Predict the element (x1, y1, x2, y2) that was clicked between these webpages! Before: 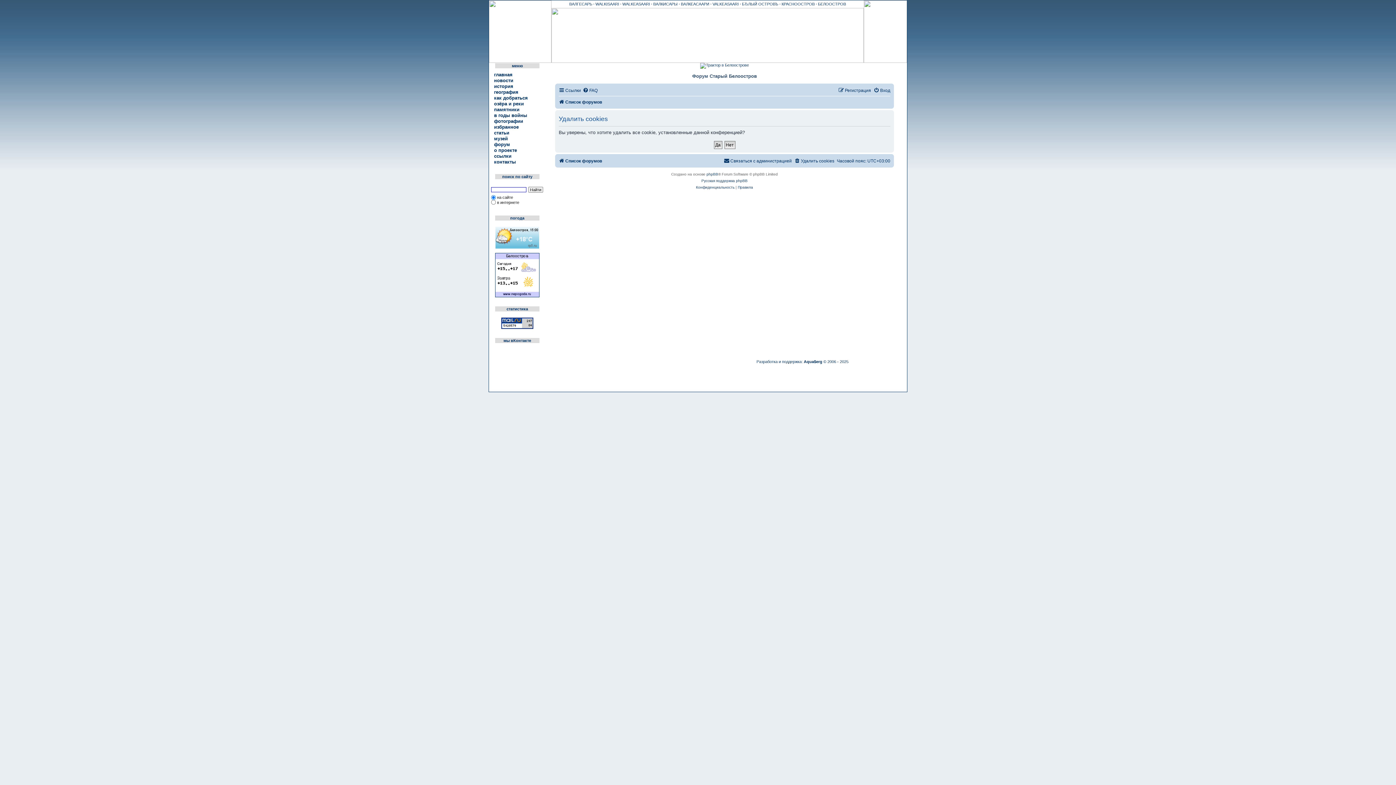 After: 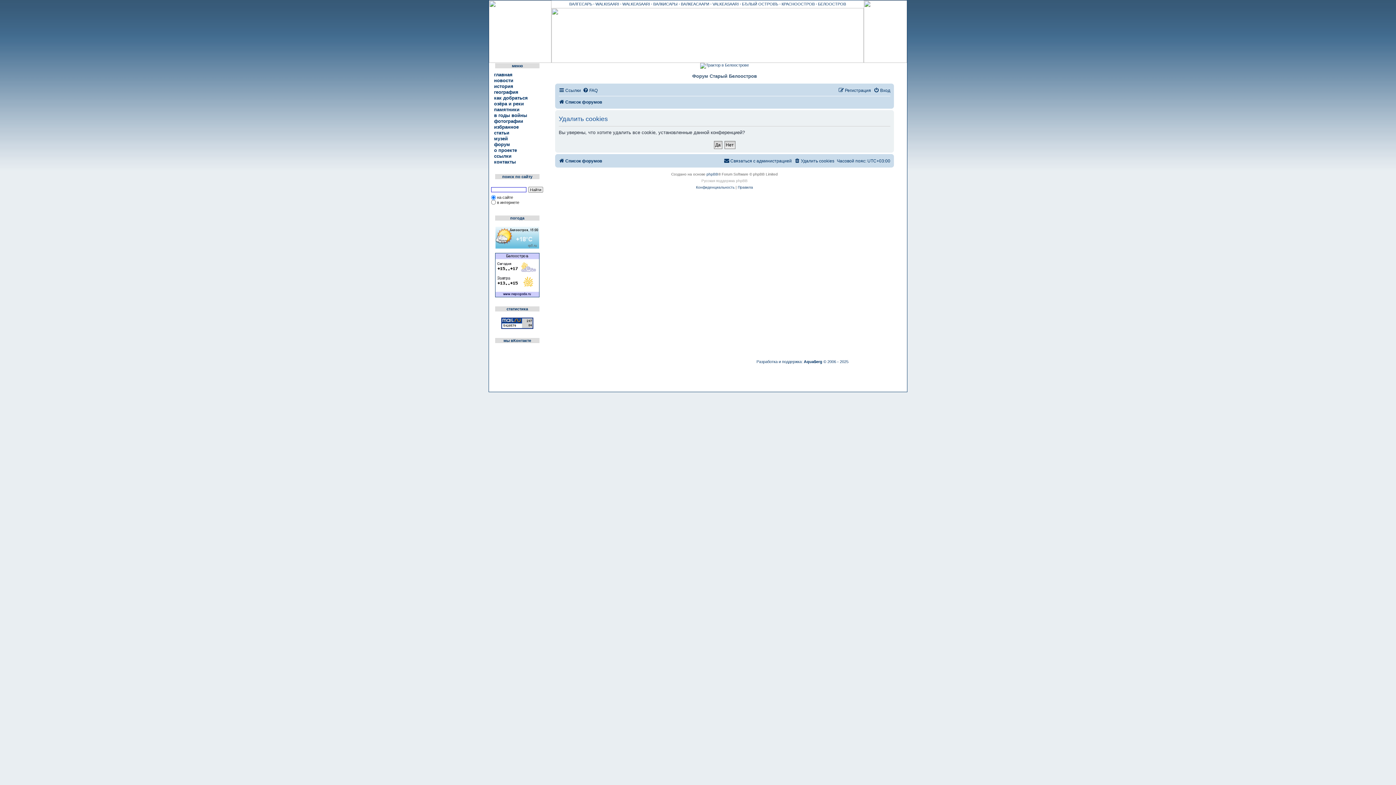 Action: bbox: (701, 177, 747, 184) label: Русская поддержка phpBB